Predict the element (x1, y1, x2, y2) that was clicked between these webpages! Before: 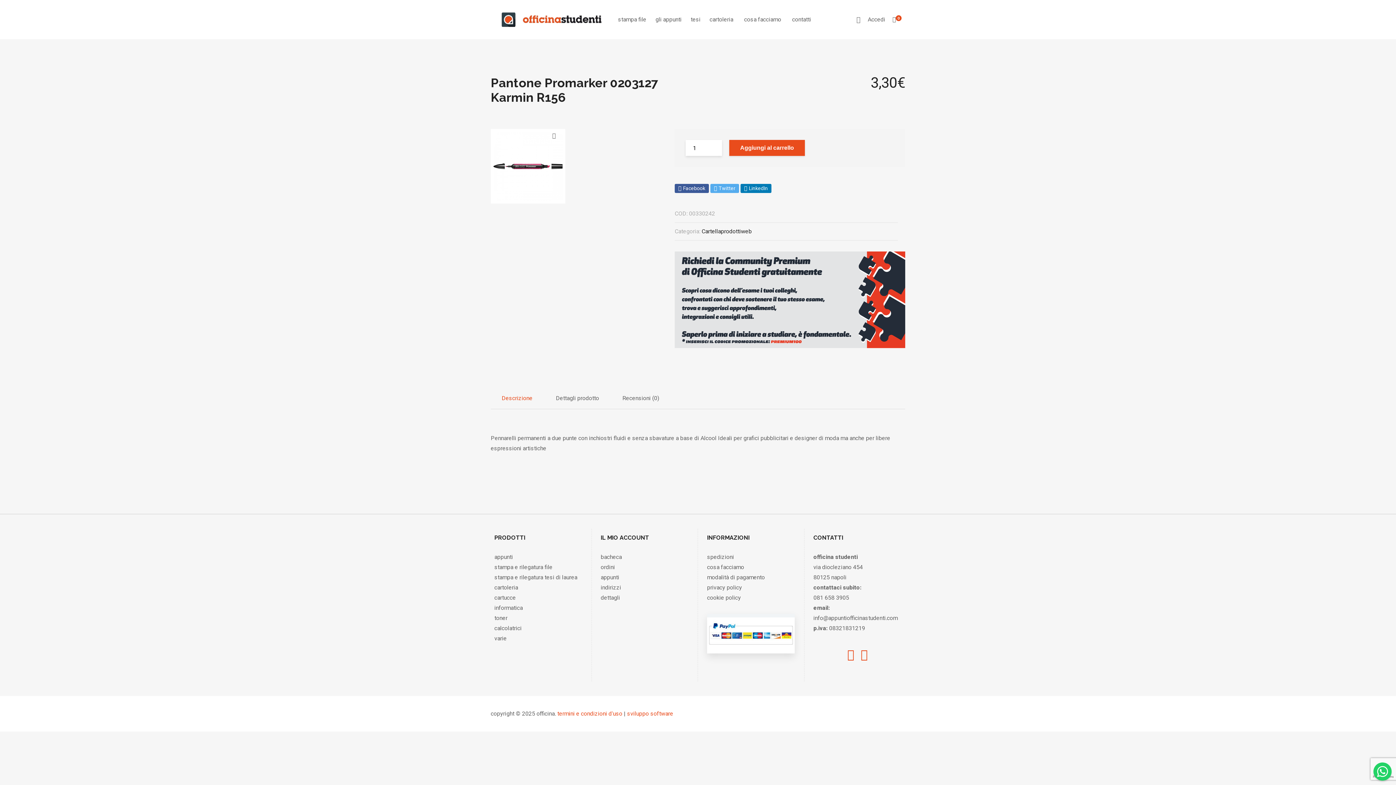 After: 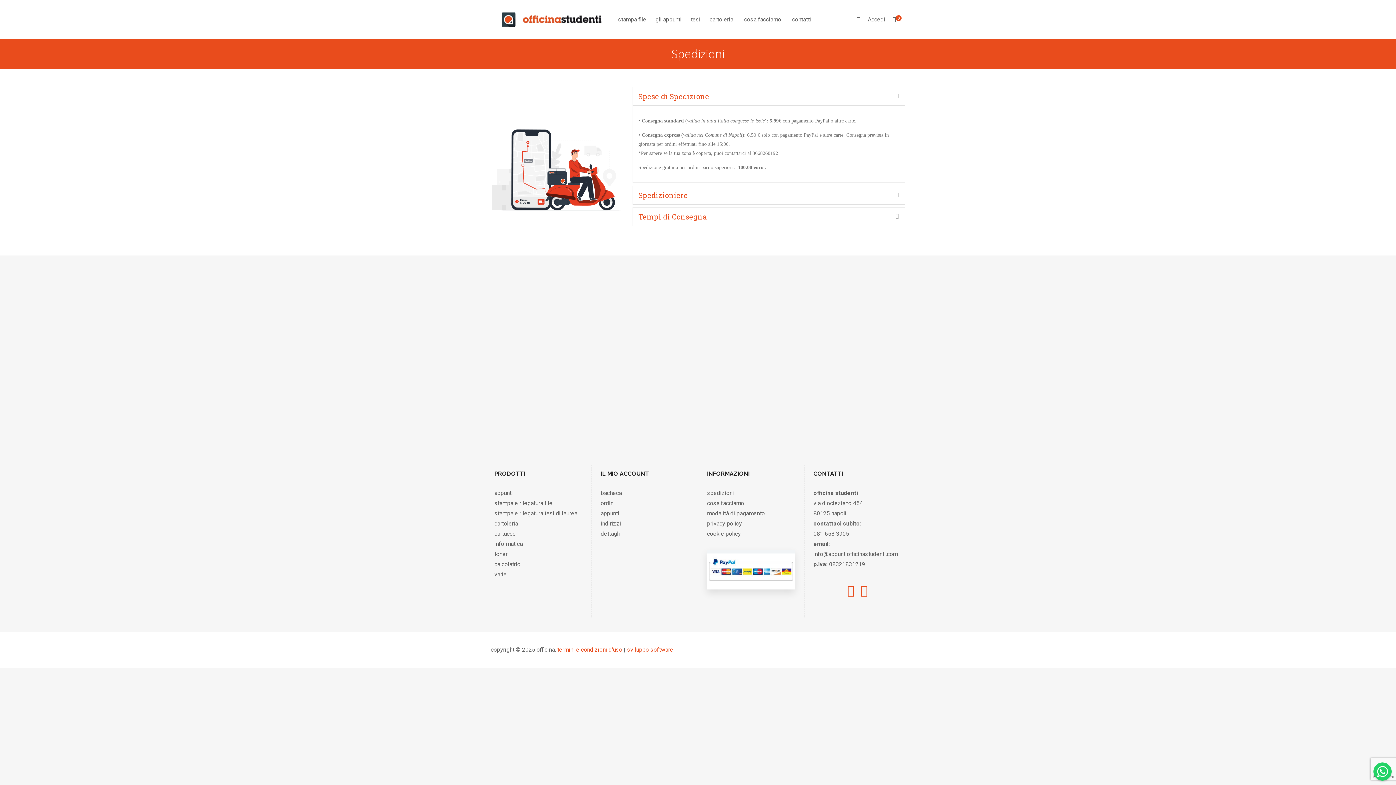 Action: bbox: (707, 553, 734, 560) label: spedizioni